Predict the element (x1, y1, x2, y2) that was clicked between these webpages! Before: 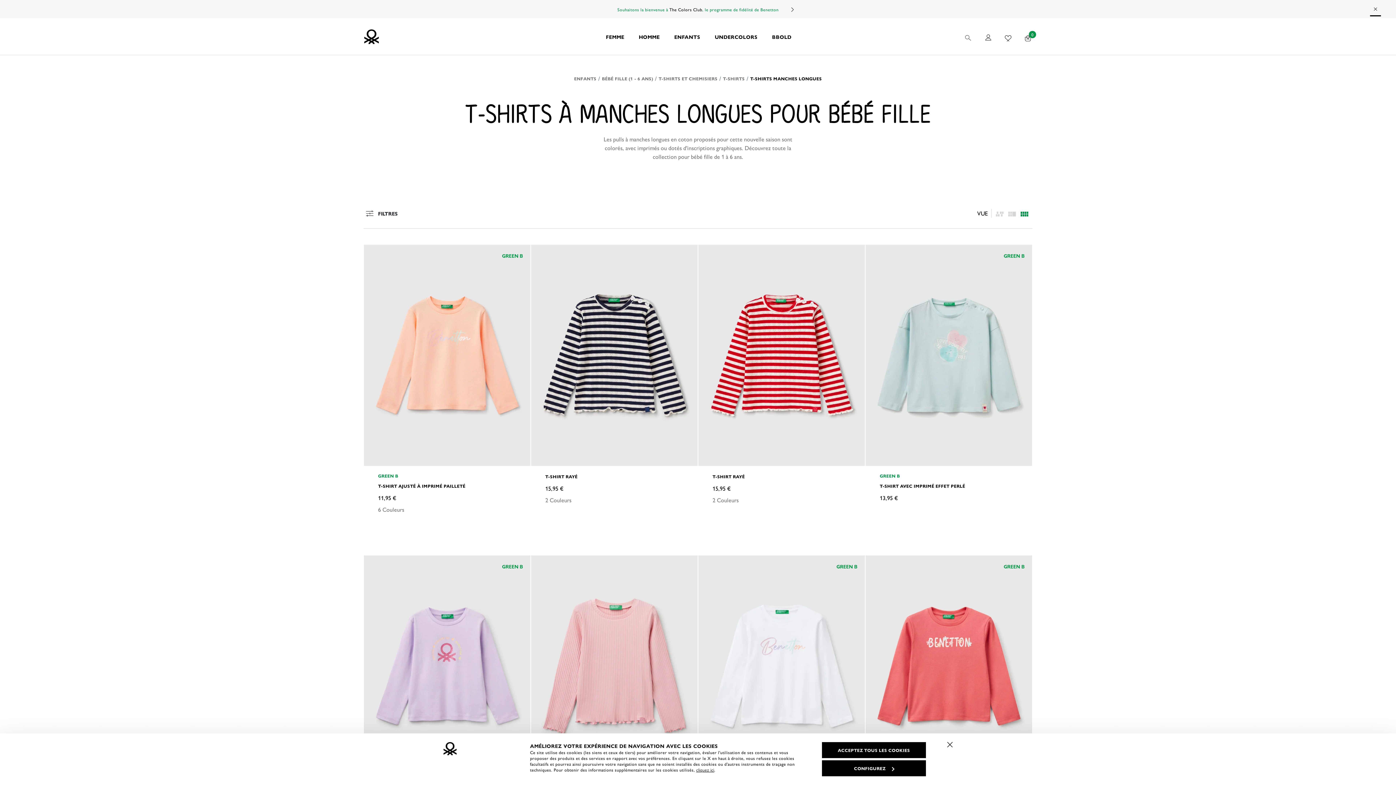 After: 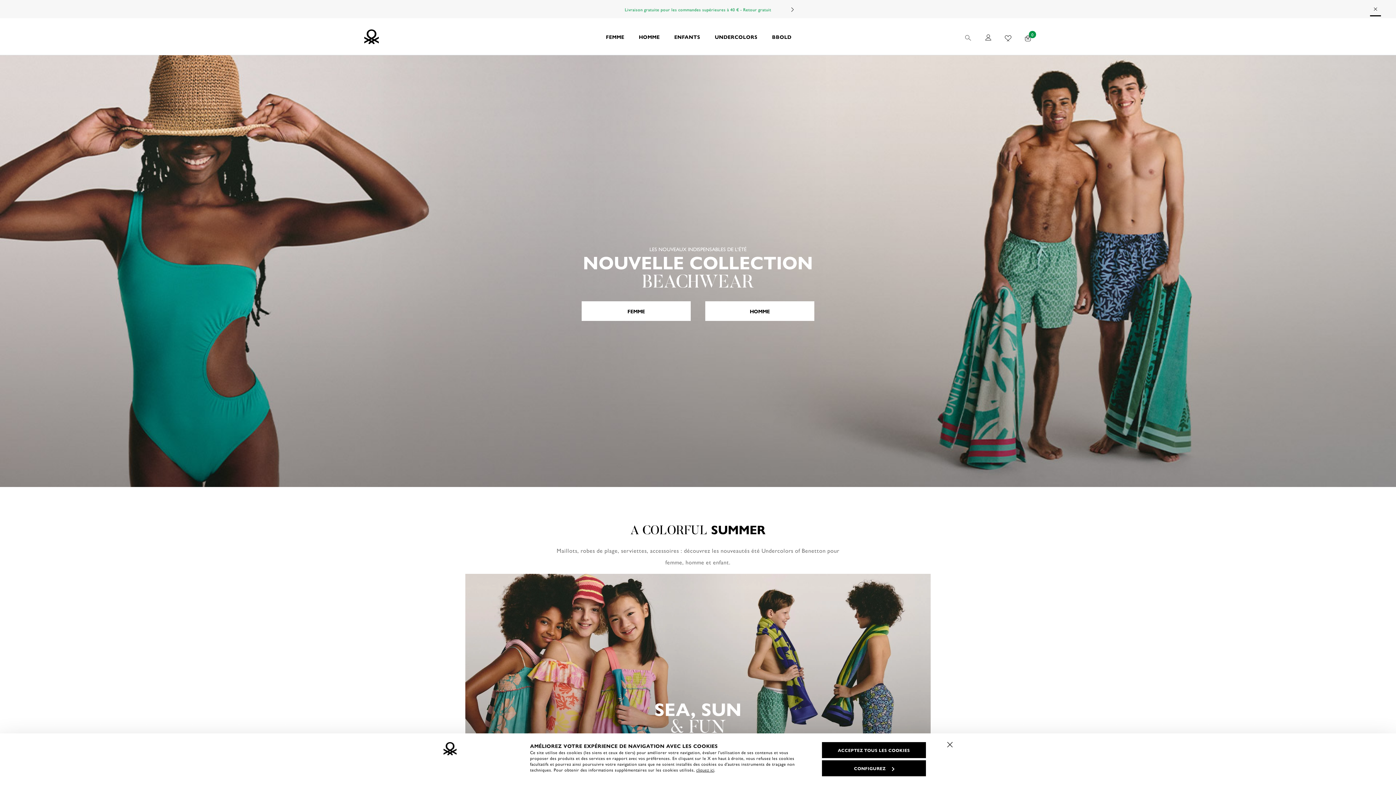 Action: label: UNDERCOLORS bbox: (707, 18, 765, 54)